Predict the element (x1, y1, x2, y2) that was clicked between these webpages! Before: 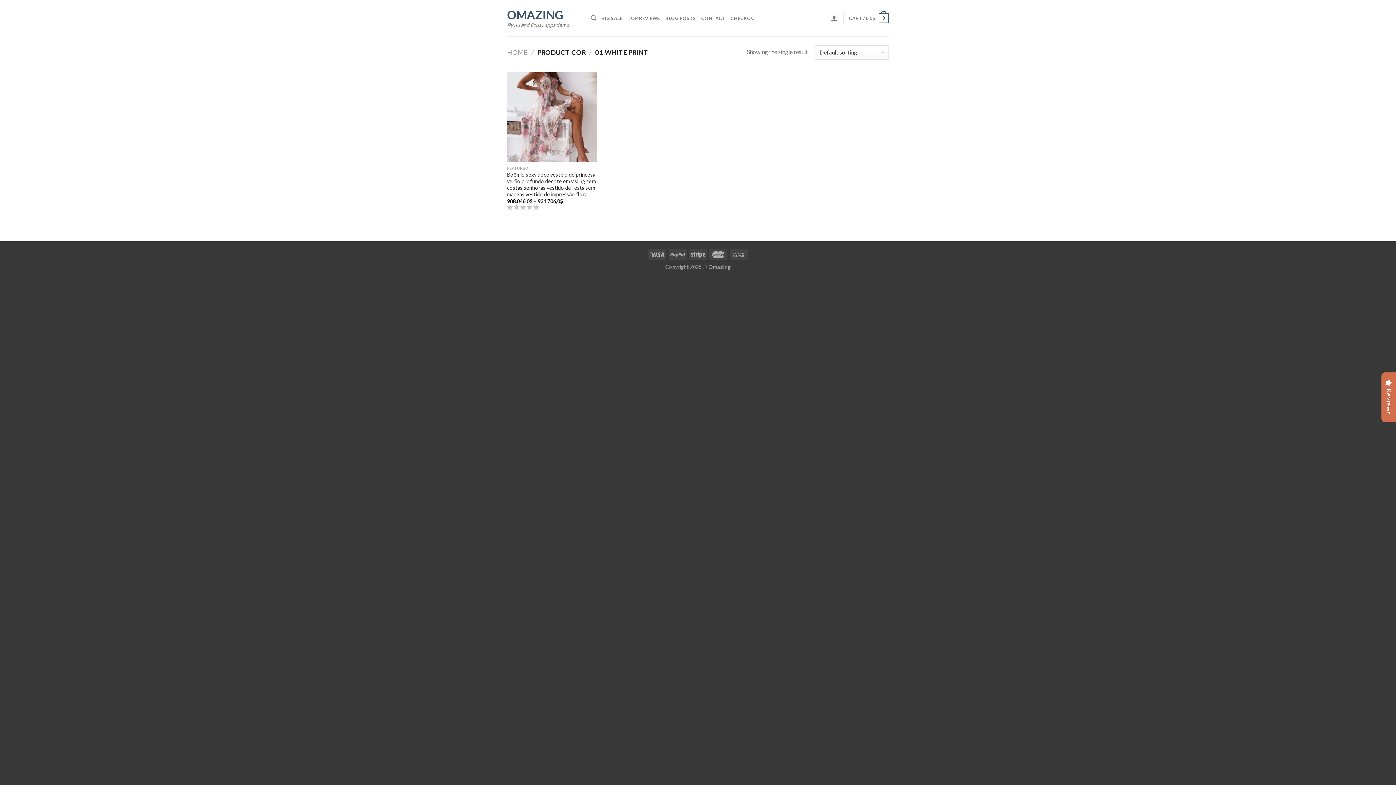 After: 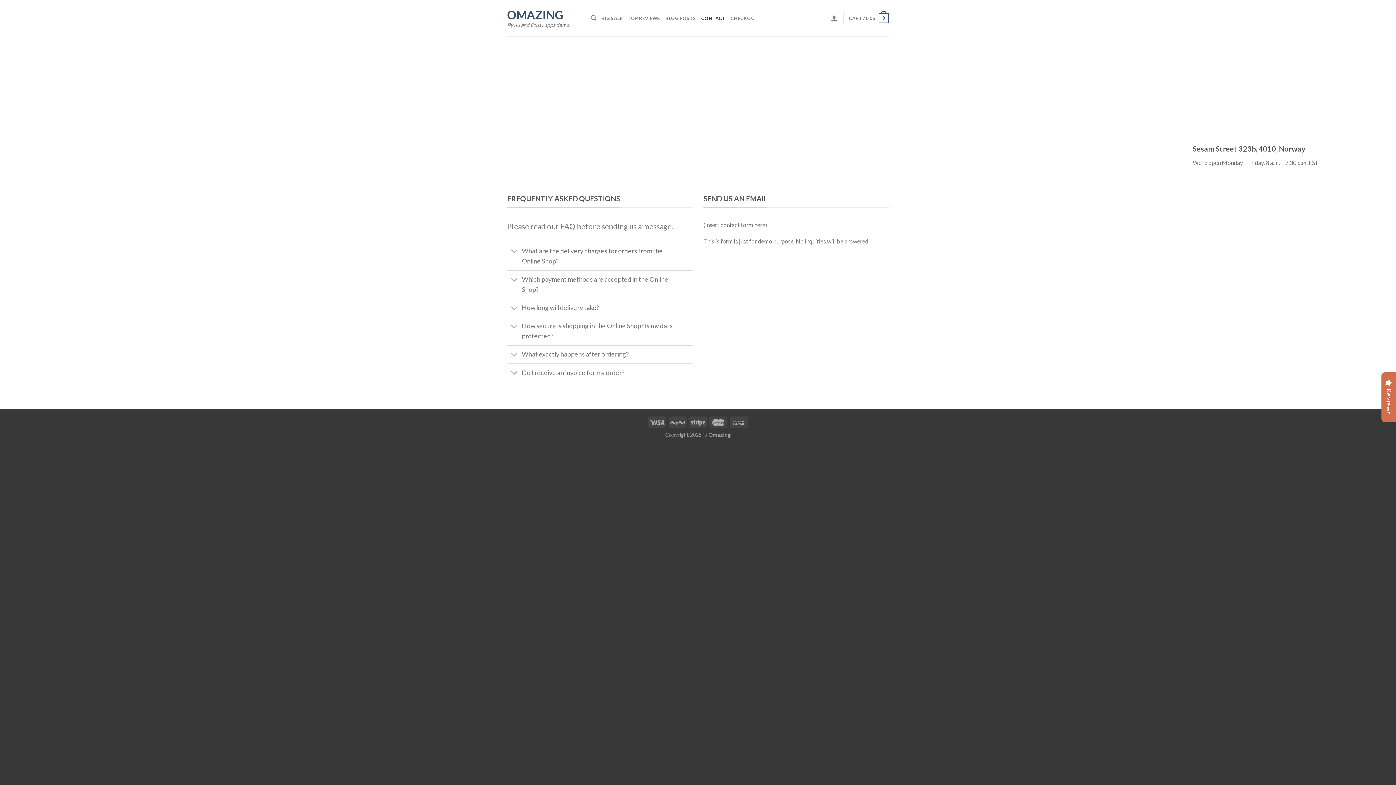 Action: label: CONTACT bbox: (701, 11, 725, 24)